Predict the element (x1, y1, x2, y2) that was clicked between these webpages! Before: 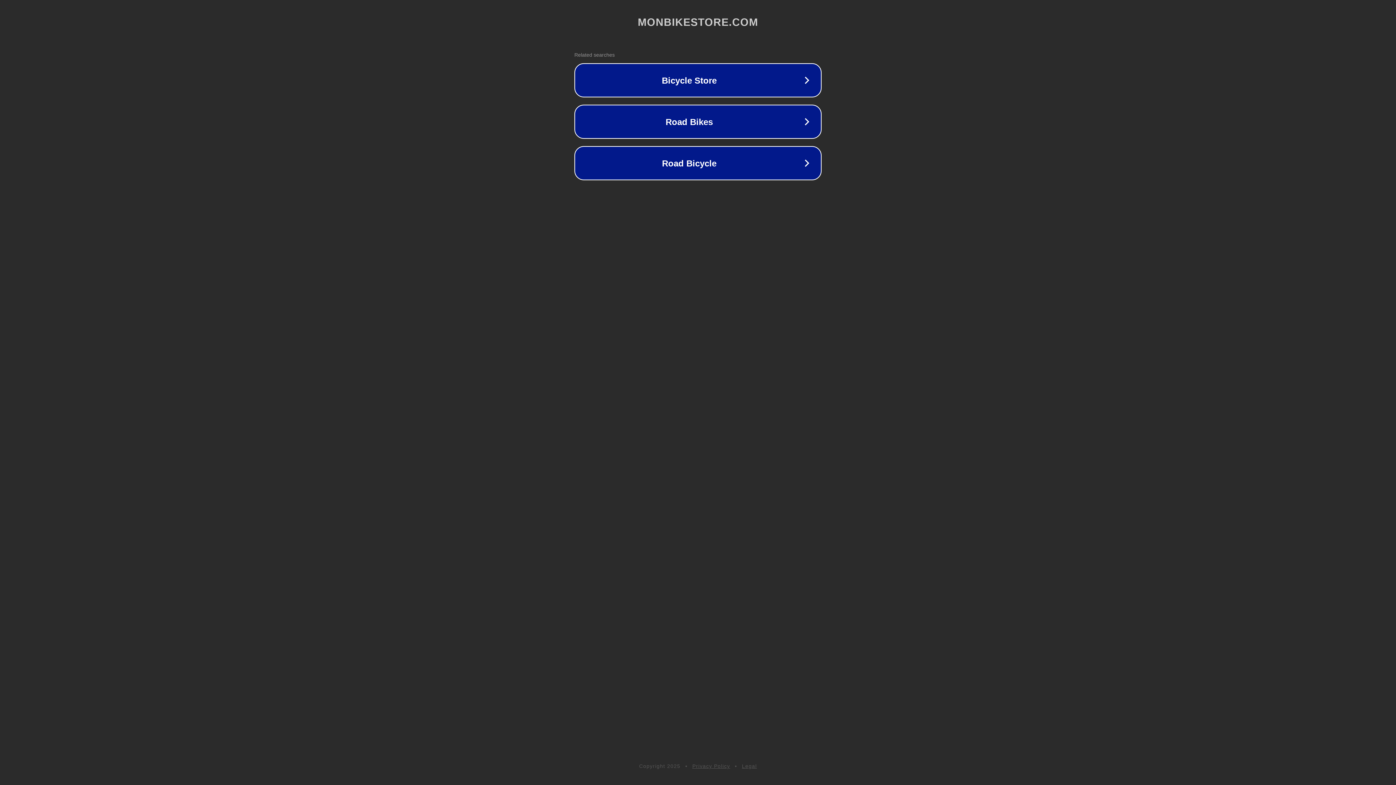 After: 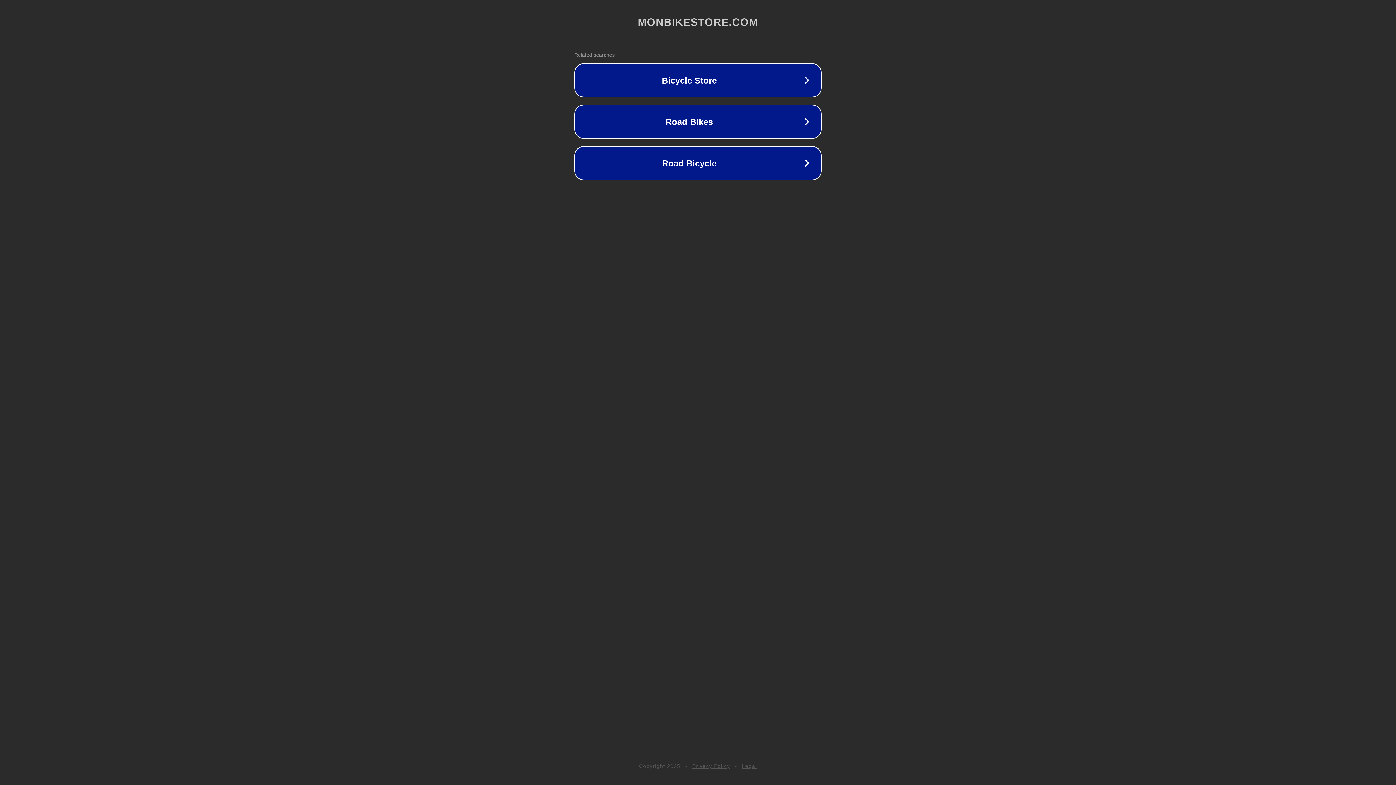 Action: bbox: (692, 763, 730, 769) label: Privacy Policy